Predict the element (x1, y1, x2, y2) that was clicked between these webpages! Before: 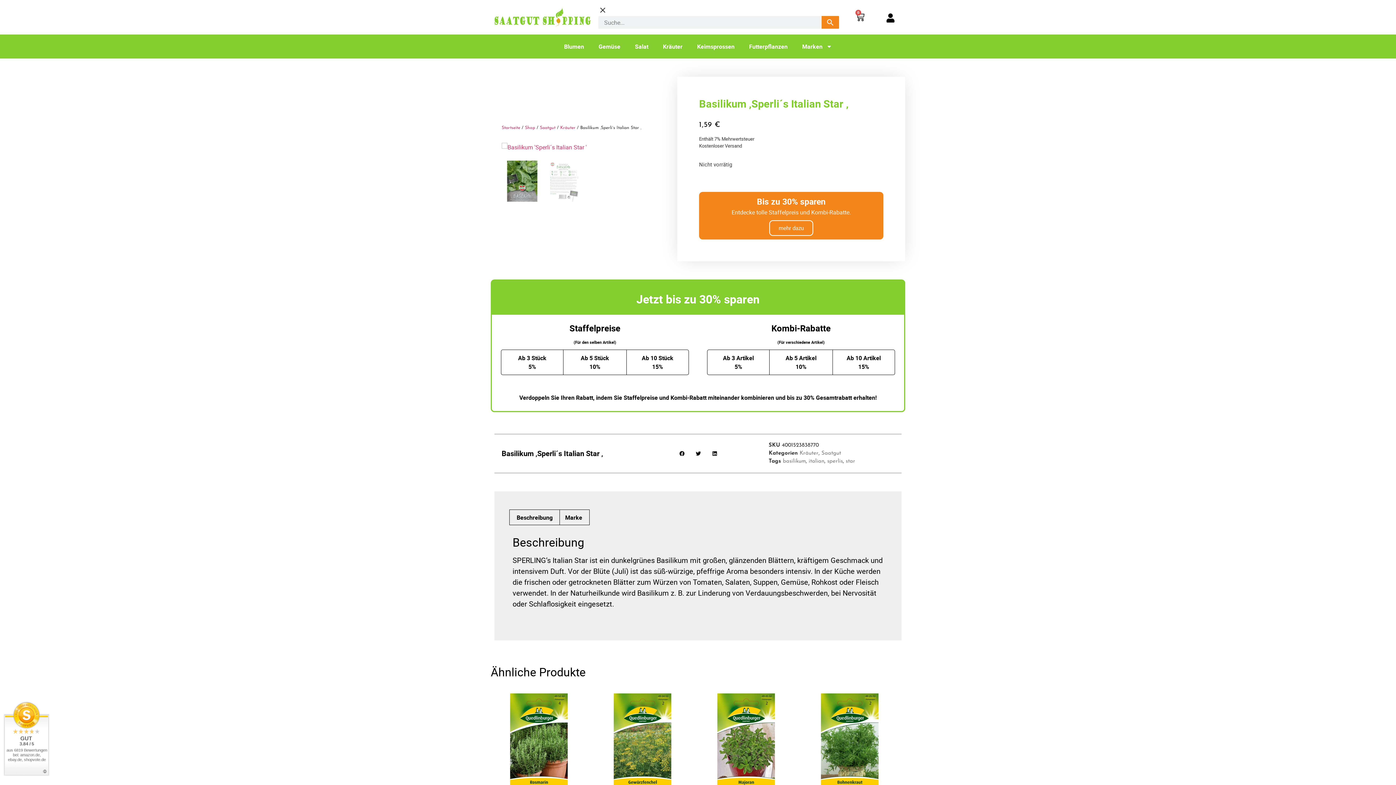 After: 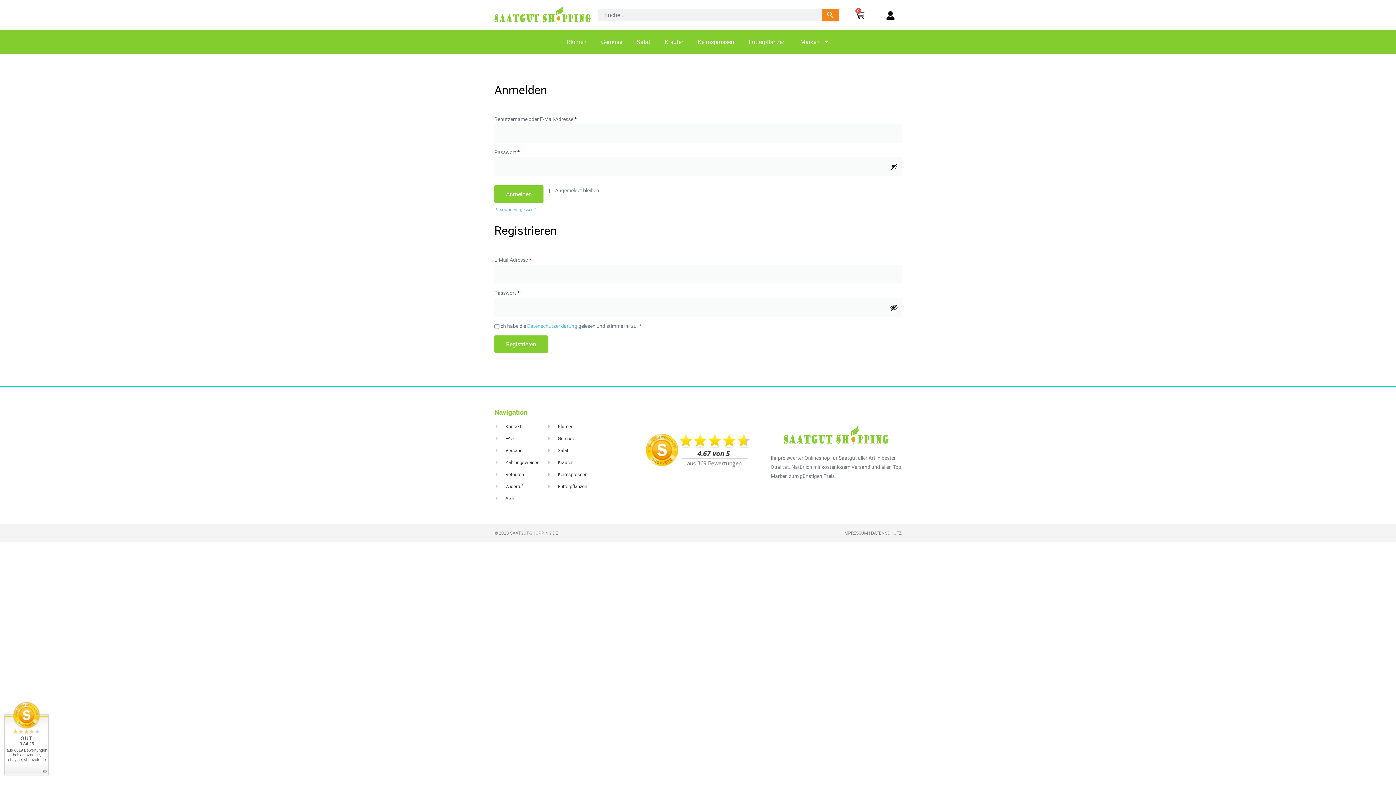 Action: bbox: (886, 13, 895, 22)